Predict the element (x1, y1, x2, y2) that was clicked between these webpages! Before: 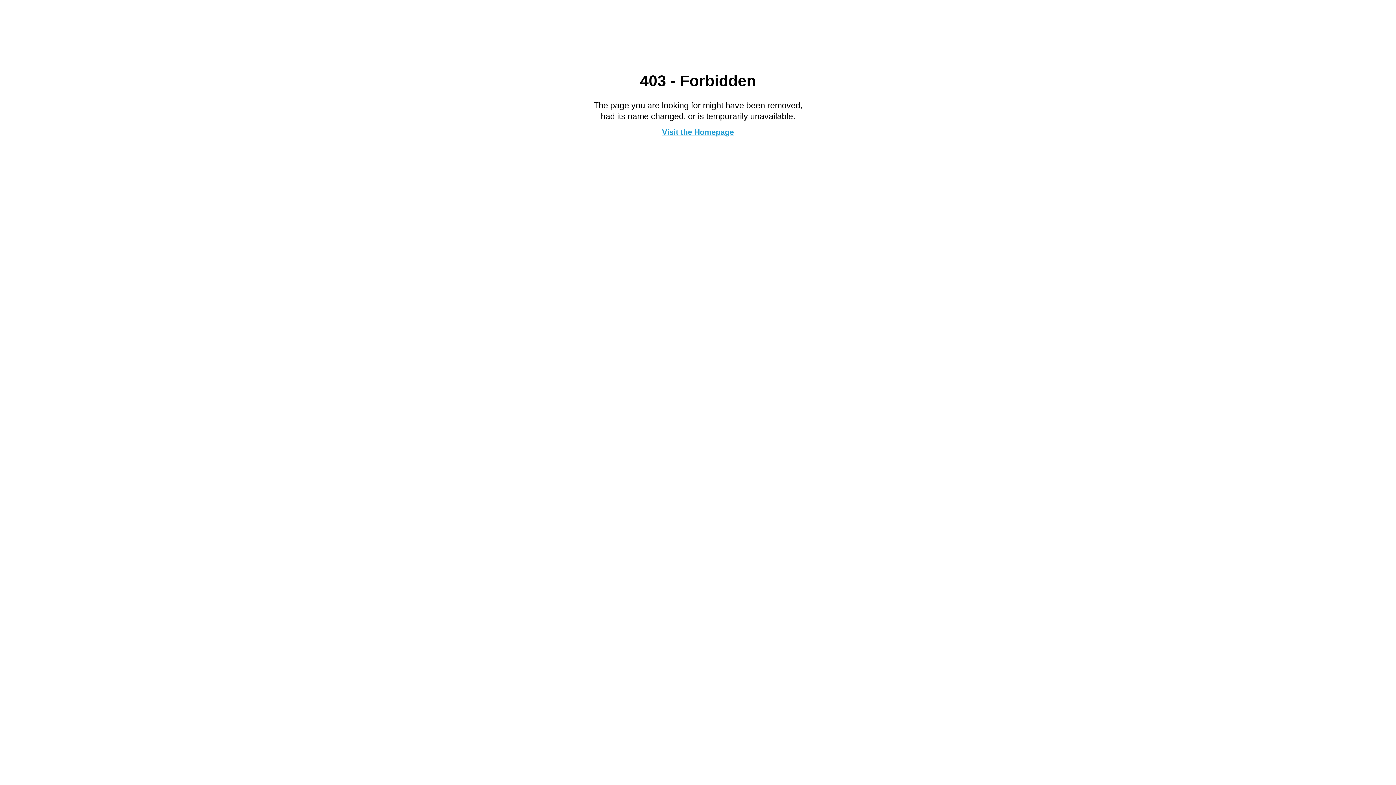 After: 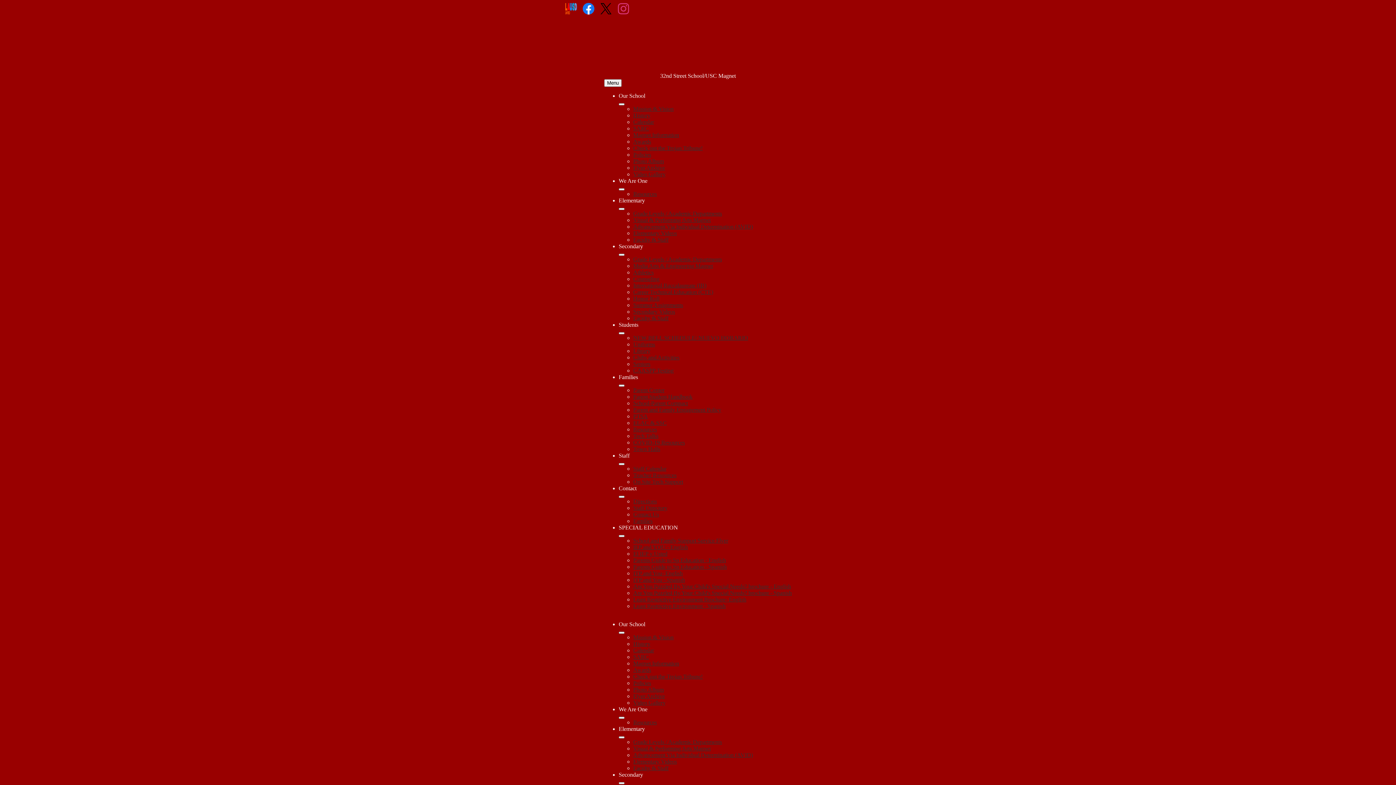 Action: bbox: (662, 127, 734, 136) label: Visit the Homepage